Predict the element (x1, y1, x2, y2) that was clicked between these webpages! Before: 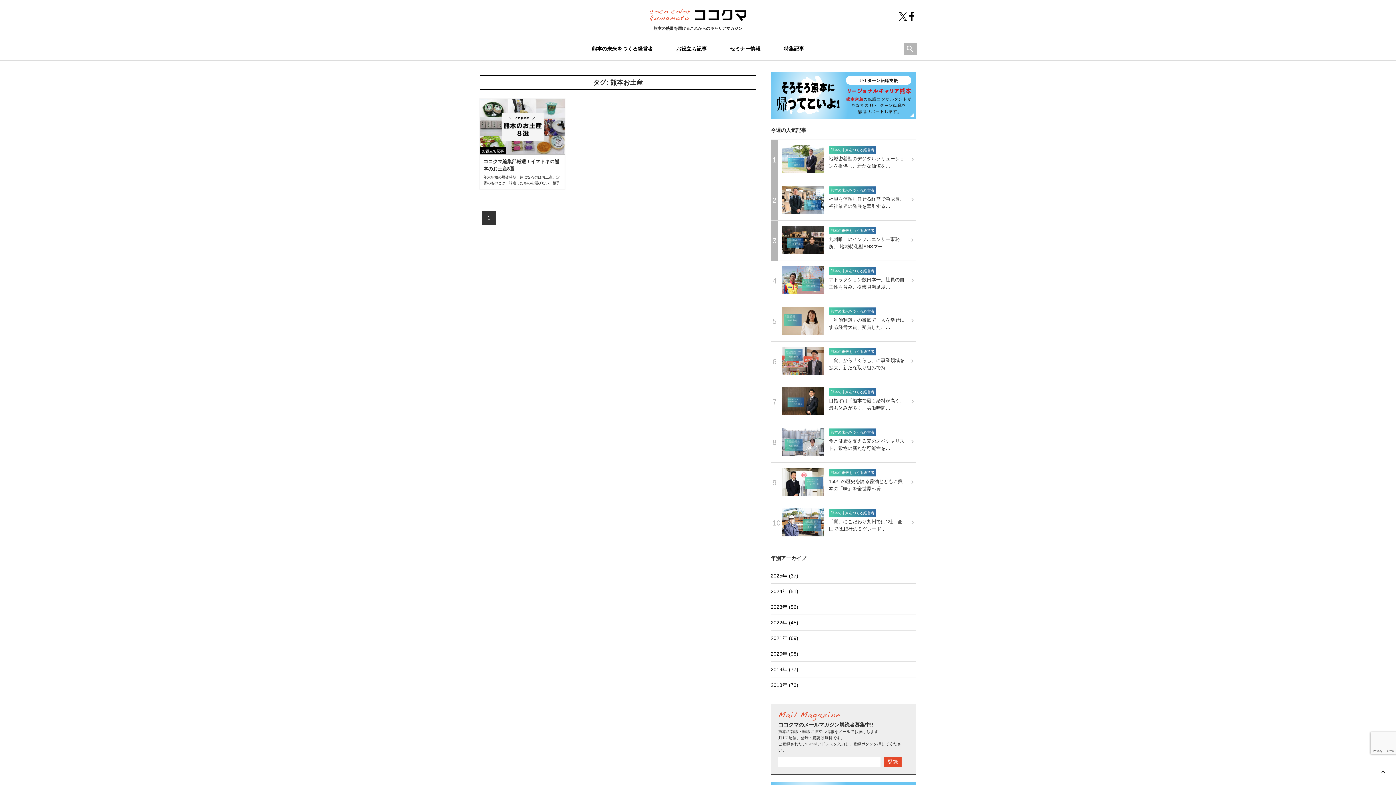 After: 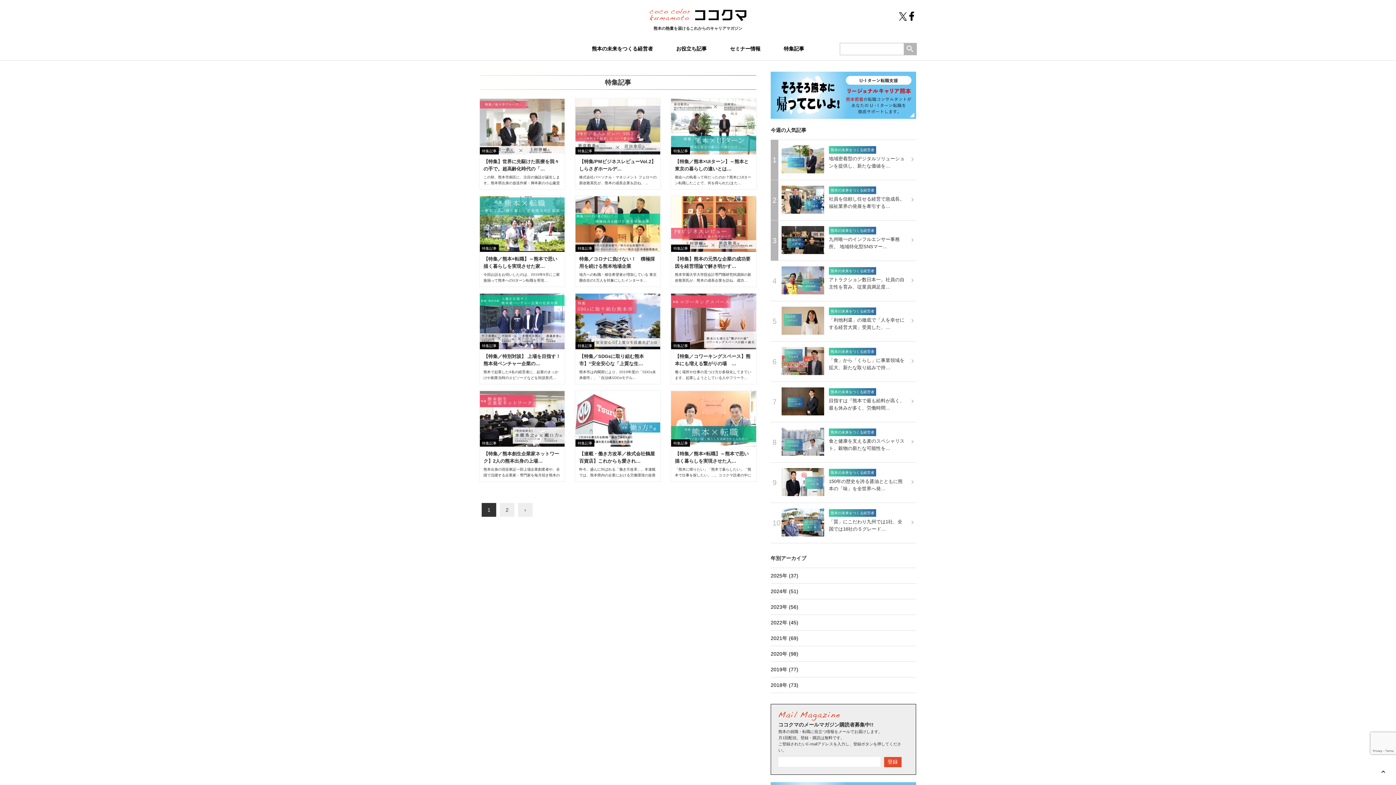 Action: bbox: (784, 37, 804, 60) label: 特集記事